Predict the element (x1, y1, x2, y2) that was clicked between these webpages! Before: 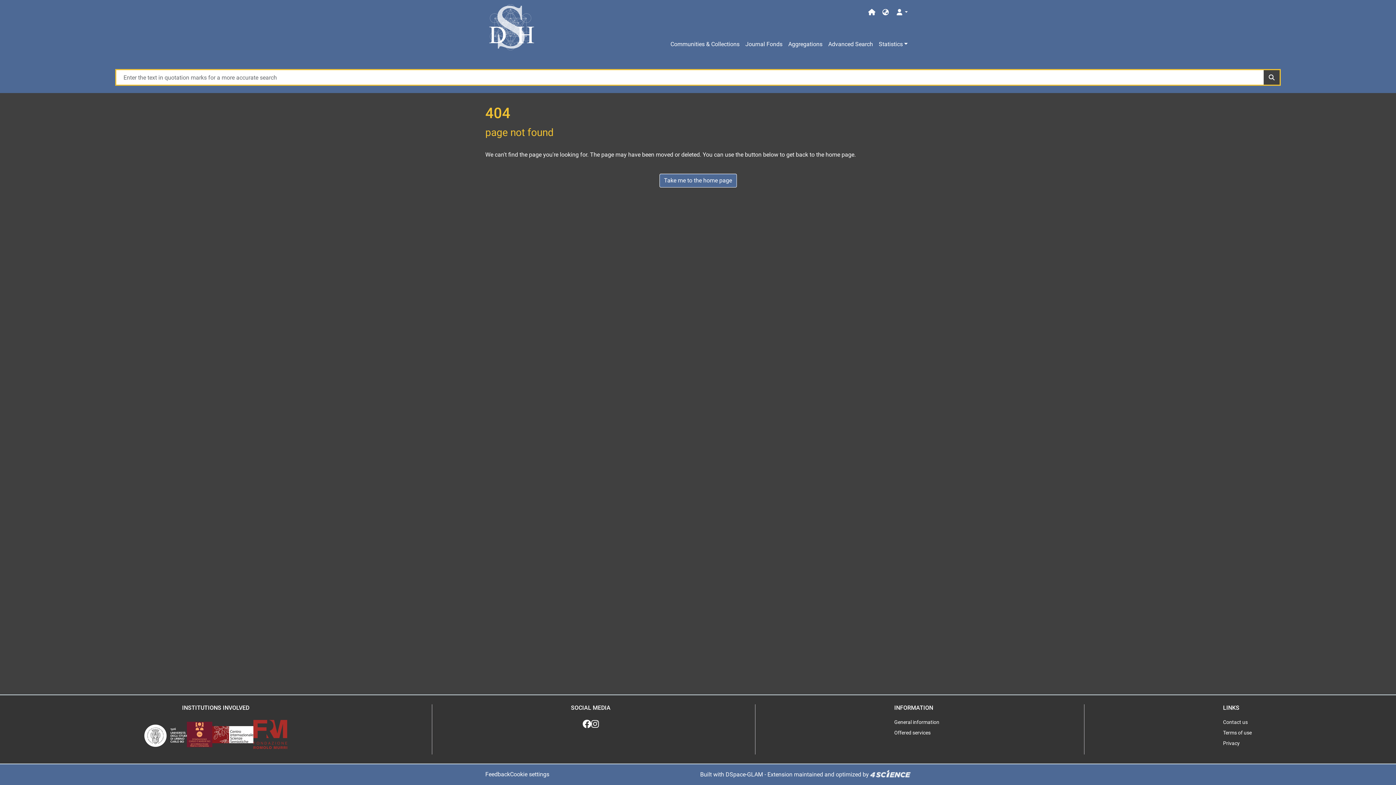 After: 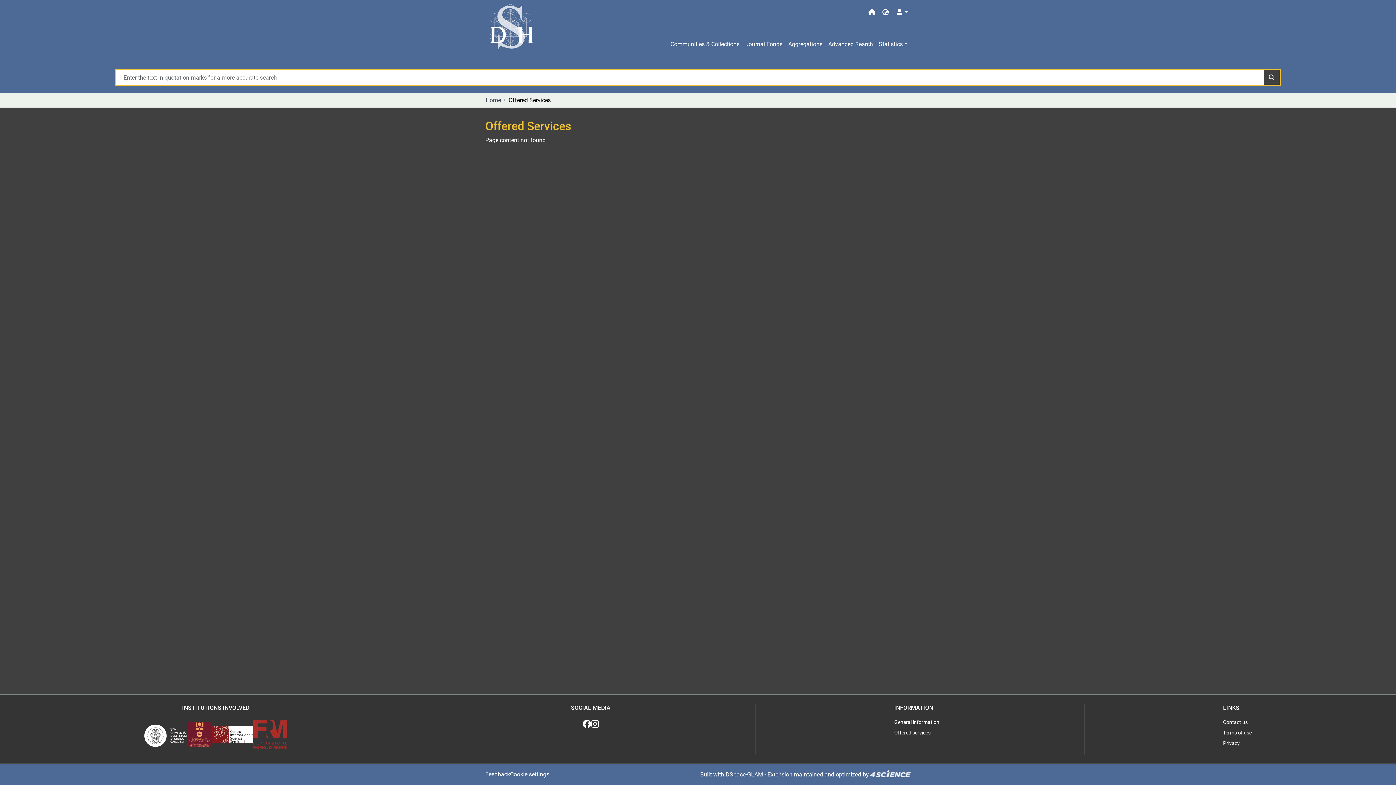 Action: bbox: (894, 728, 930, 738) label: Offered services